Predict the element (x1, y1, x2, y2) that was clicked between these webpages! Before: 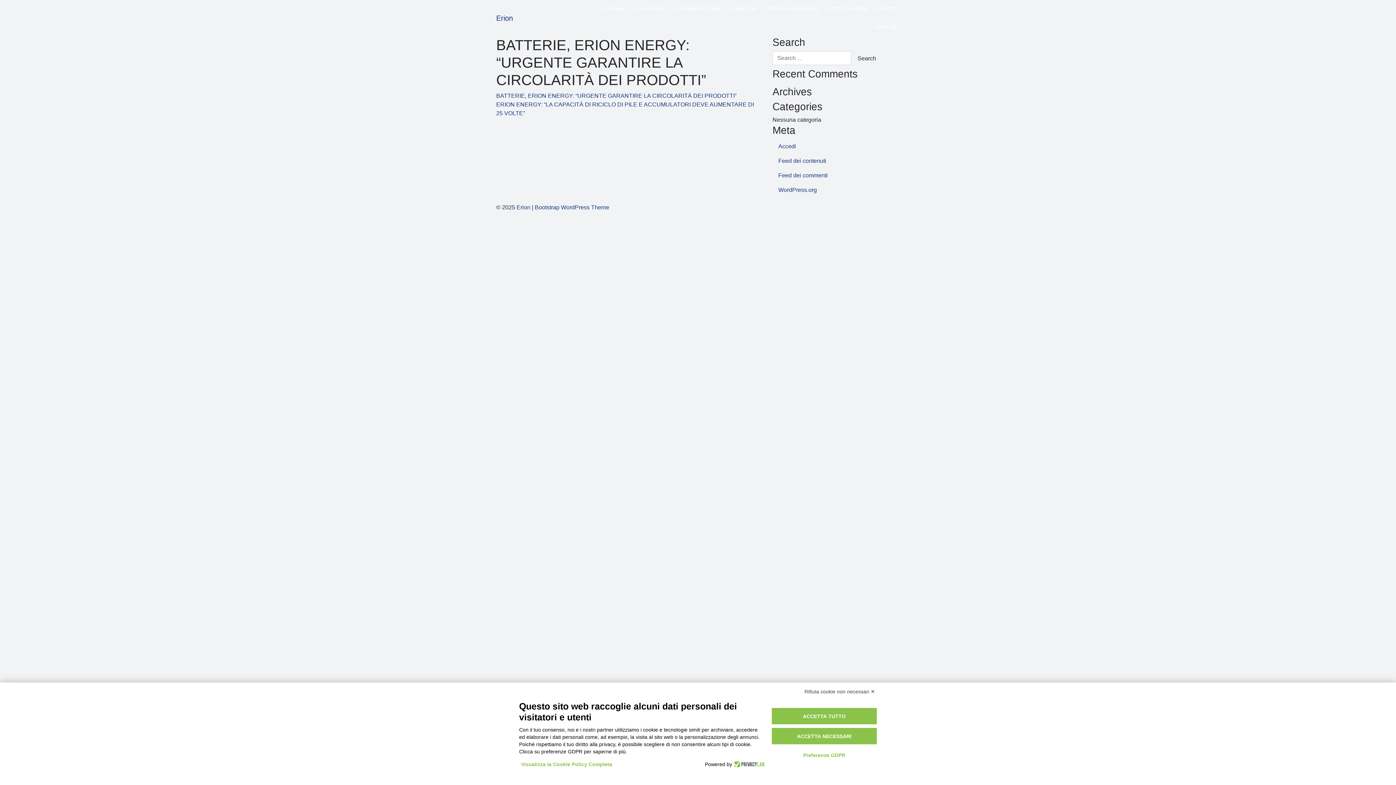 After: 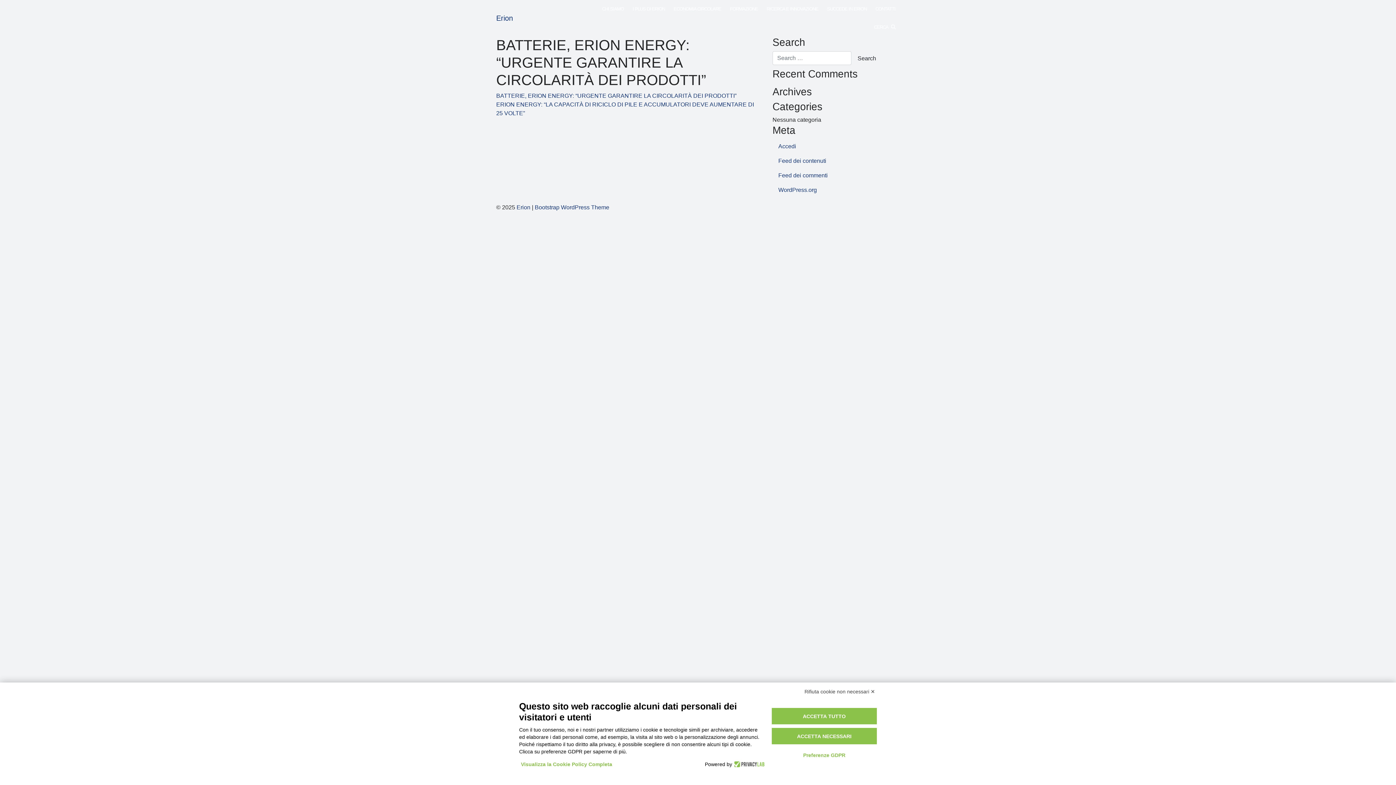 Action: bbox: (732, 761, 764, 768)